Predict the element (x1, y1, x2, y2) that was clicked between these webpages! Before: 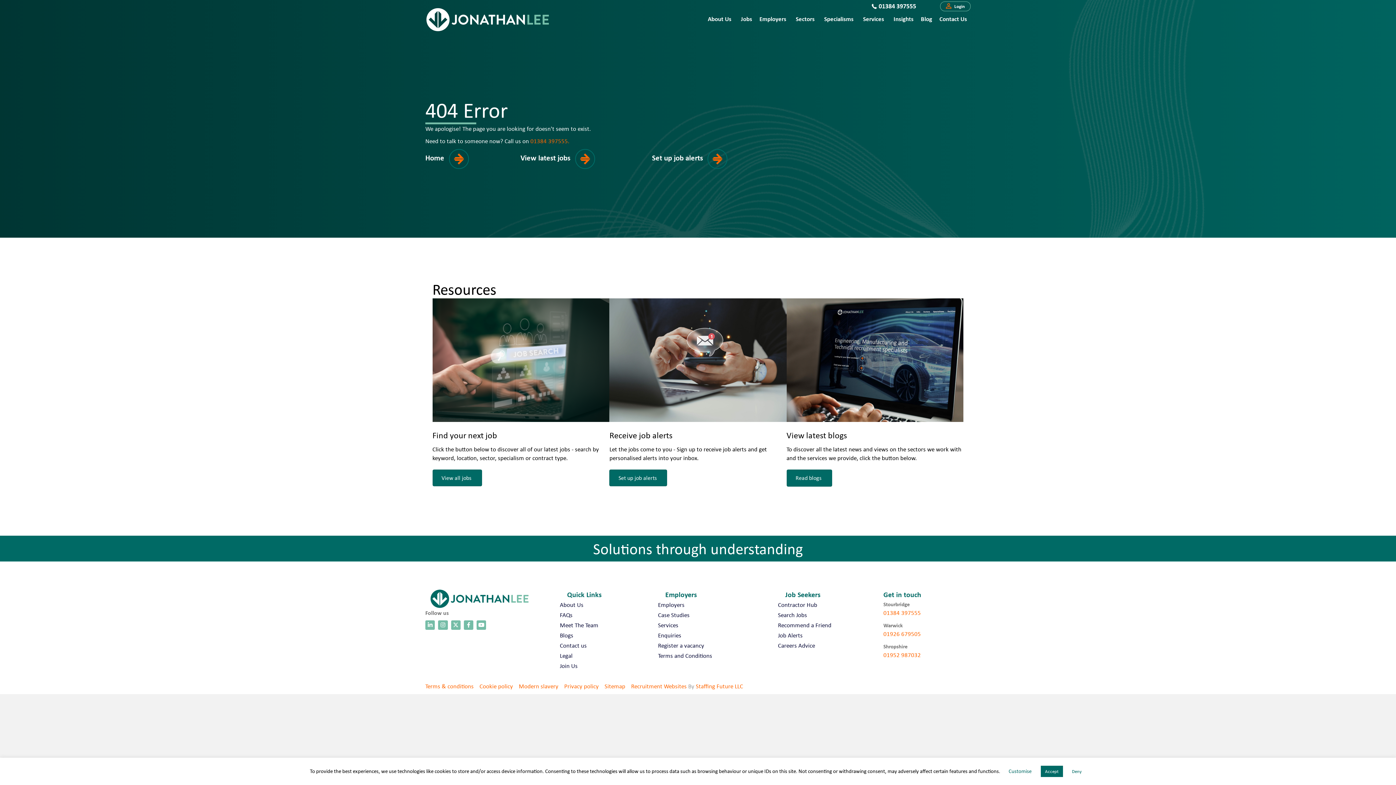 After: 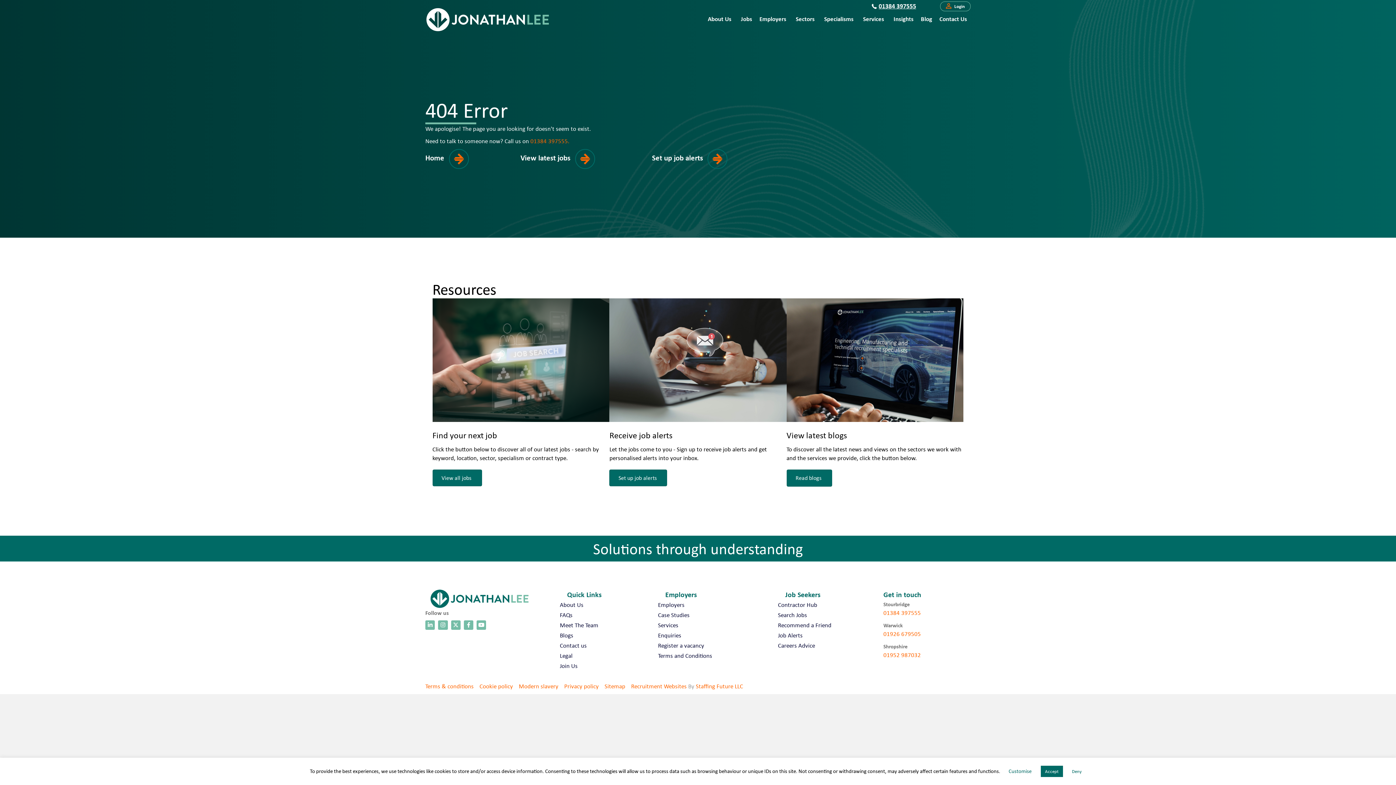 Action: label: 01384 397555 bbox: (878, 1, 916, 10)